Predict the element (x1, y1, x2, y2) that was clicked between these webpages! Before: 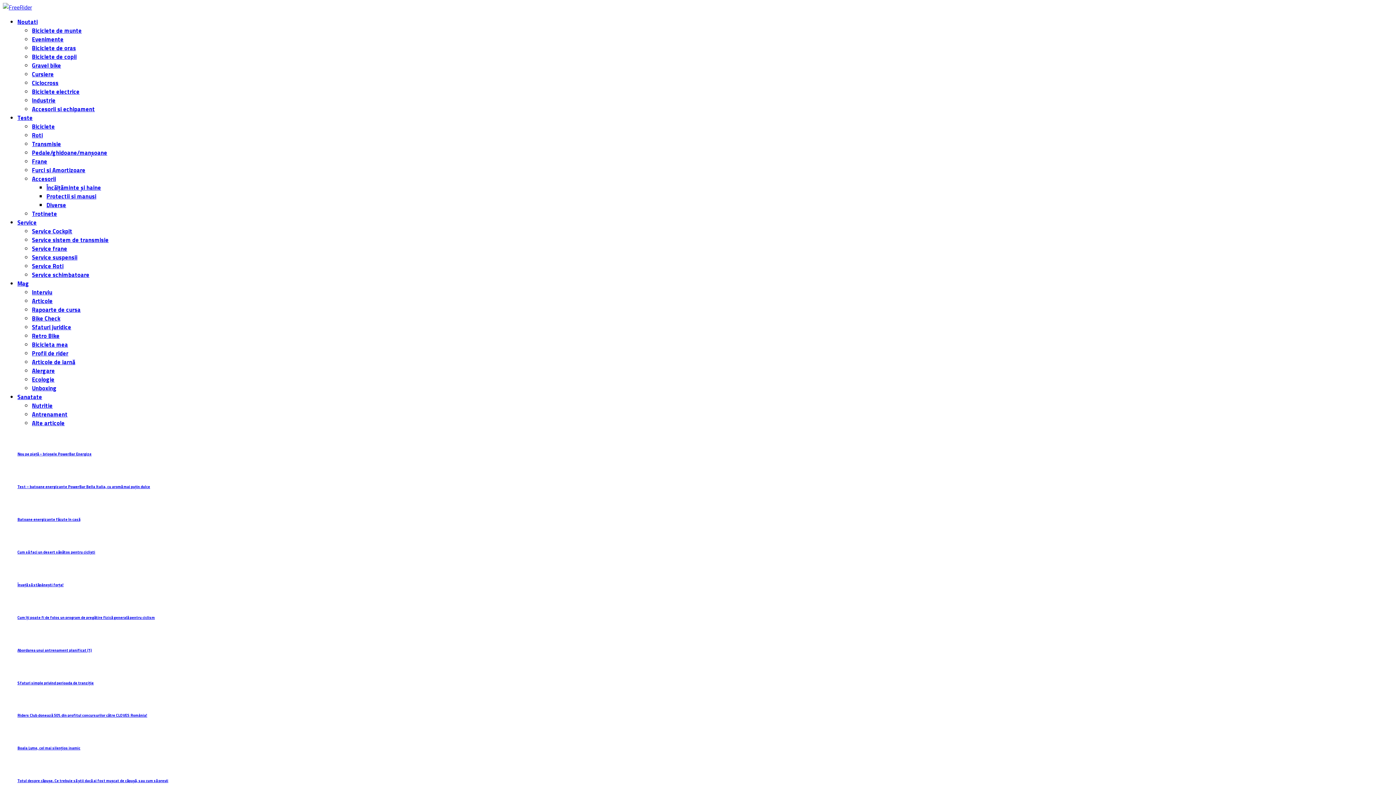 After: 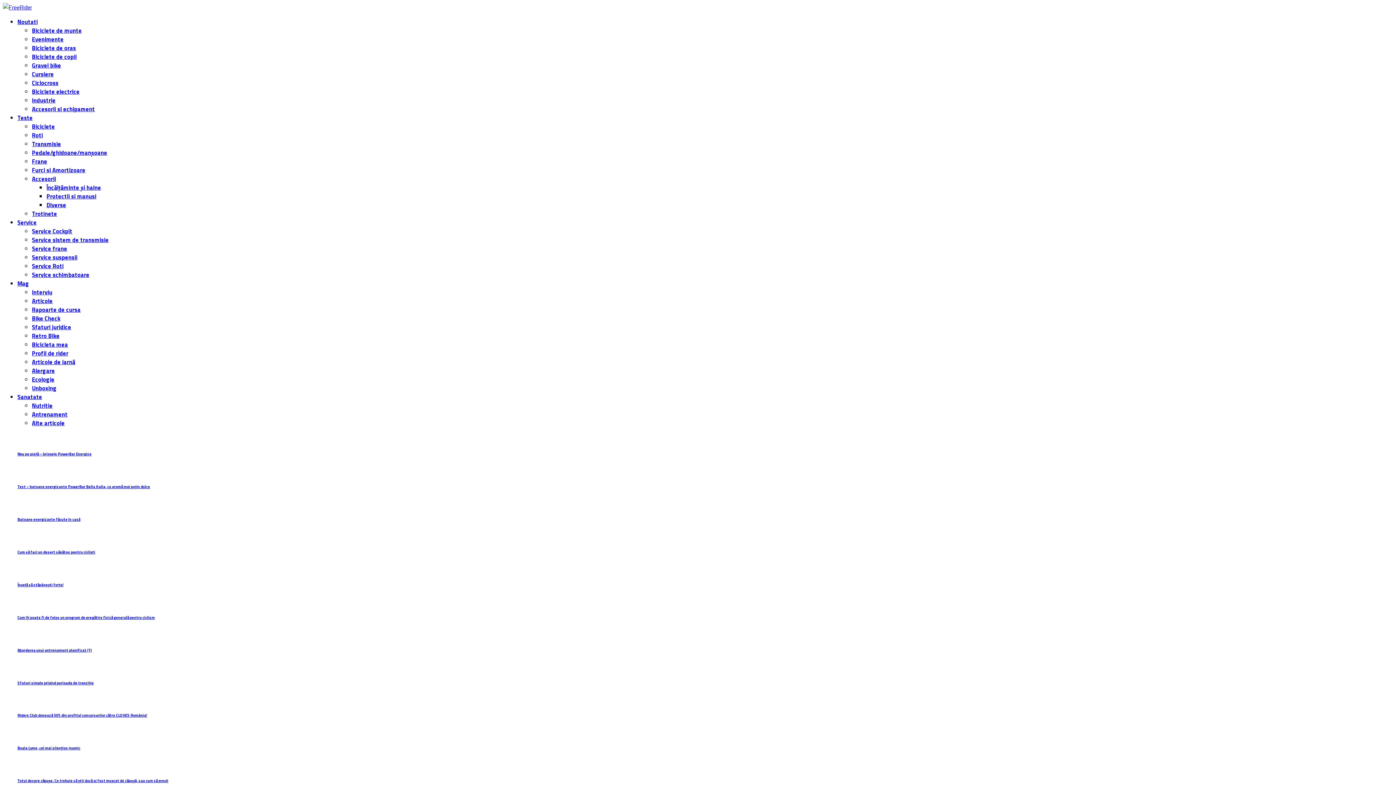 Action: label: Accesorii si echipament bbox: (32, 104, 94, 113)